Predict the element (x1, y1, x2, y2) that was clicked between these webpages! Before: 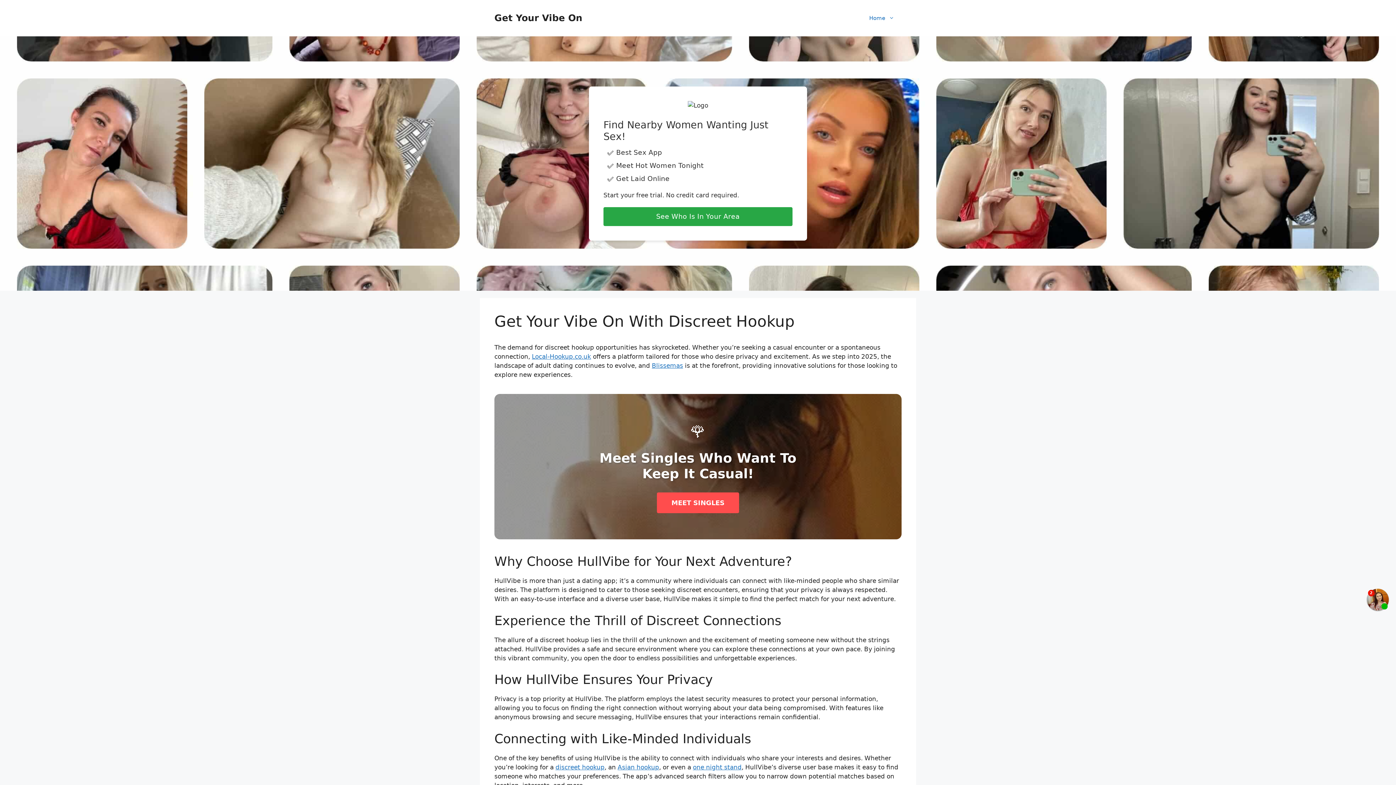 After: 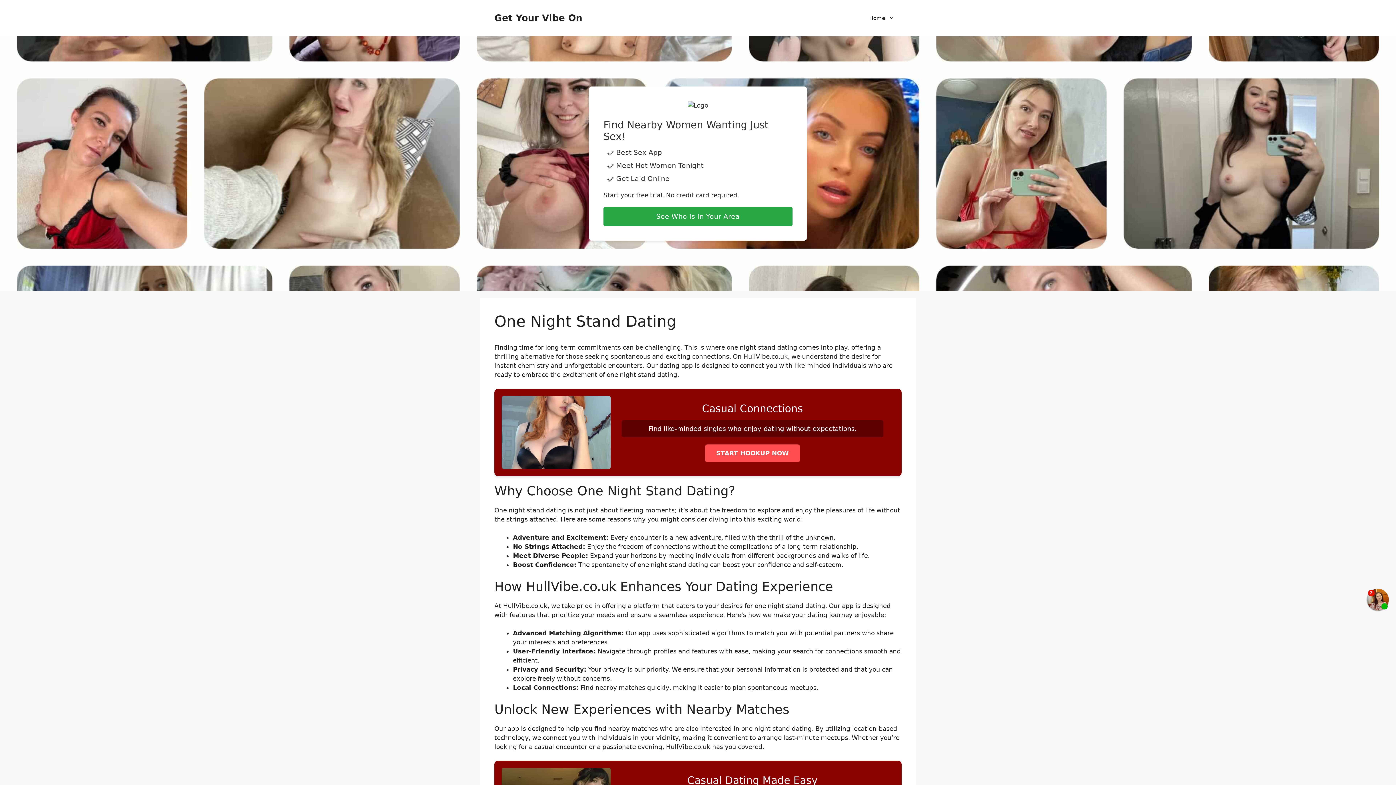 Action: bbox: (693, 763, 741, 771) label: one night stand